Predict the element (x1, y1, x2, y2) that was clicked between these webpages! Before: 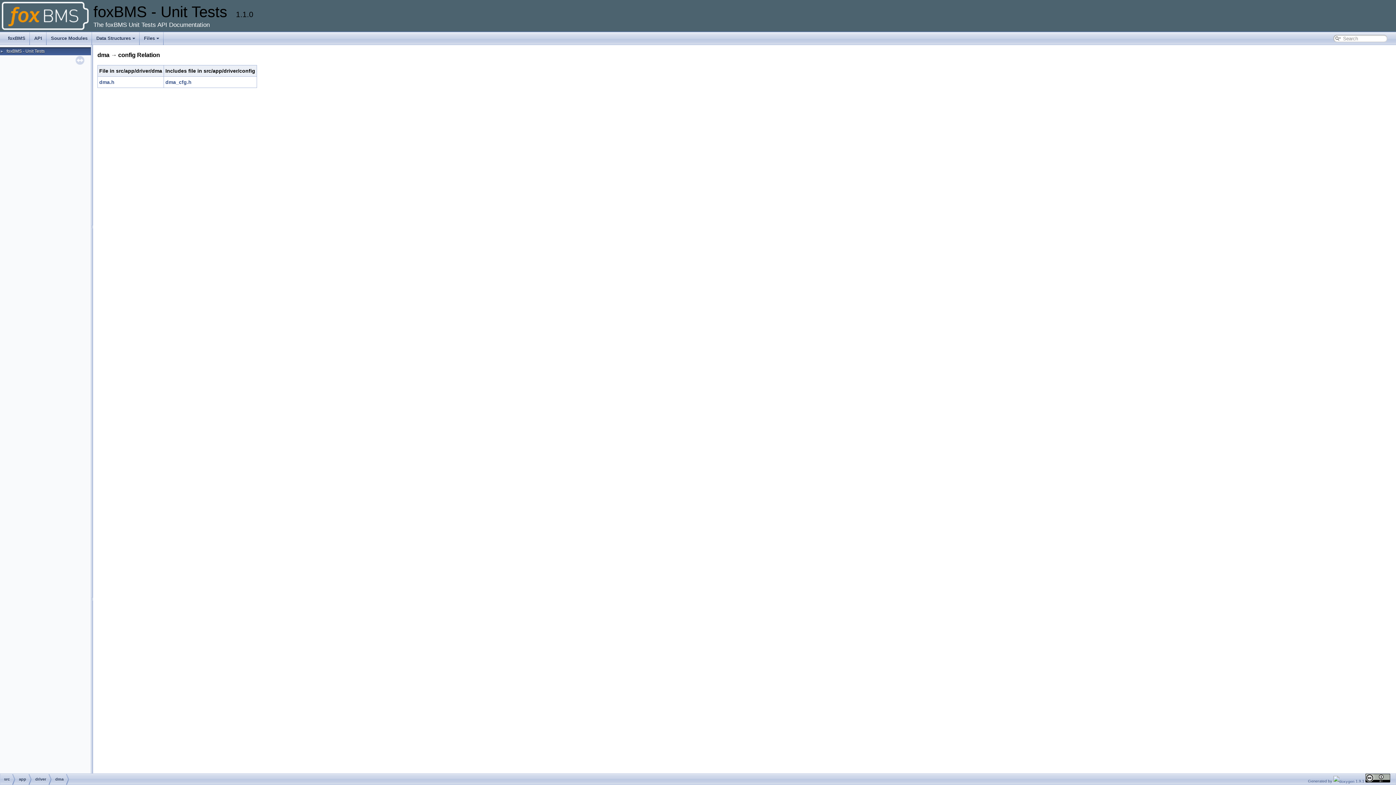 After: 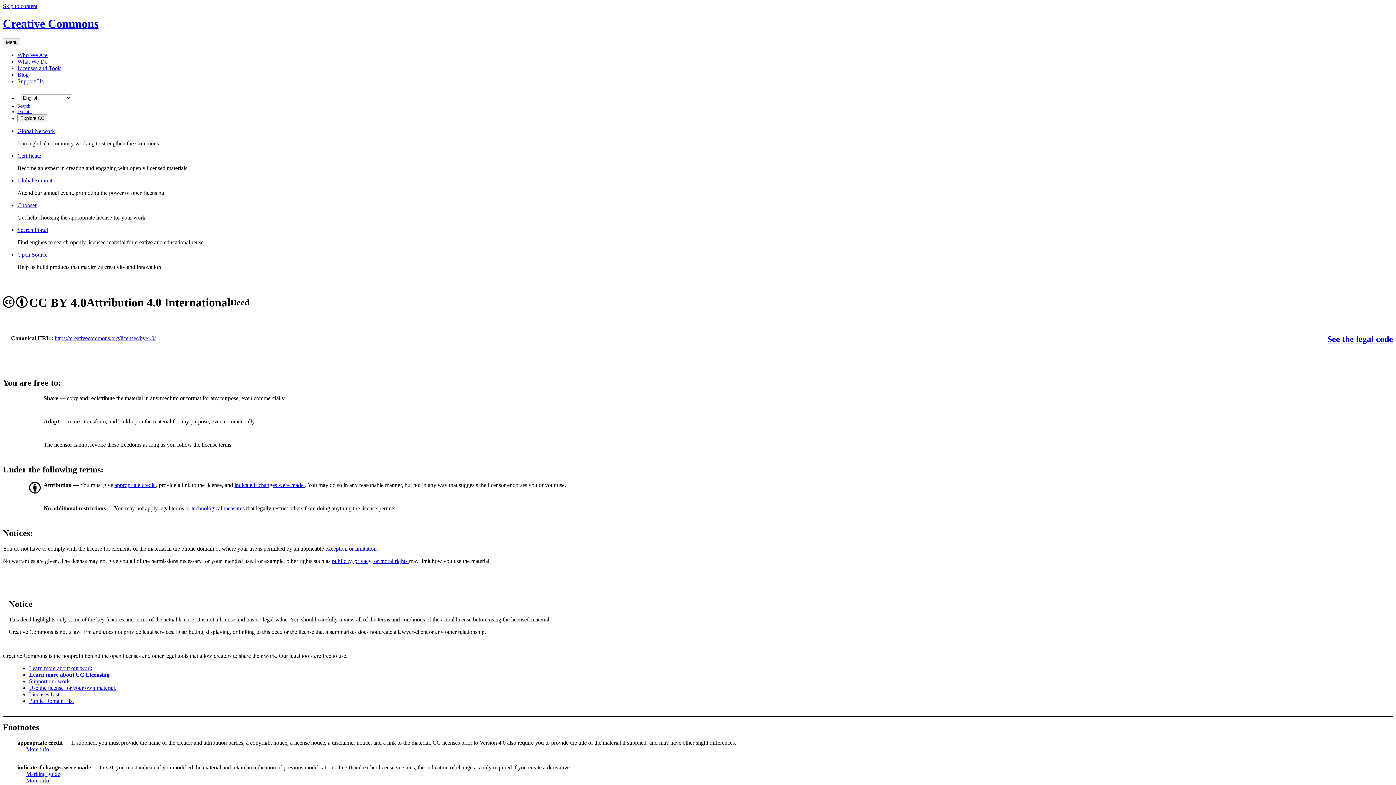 Action: bbox: (1365, 779, 1390, 783)